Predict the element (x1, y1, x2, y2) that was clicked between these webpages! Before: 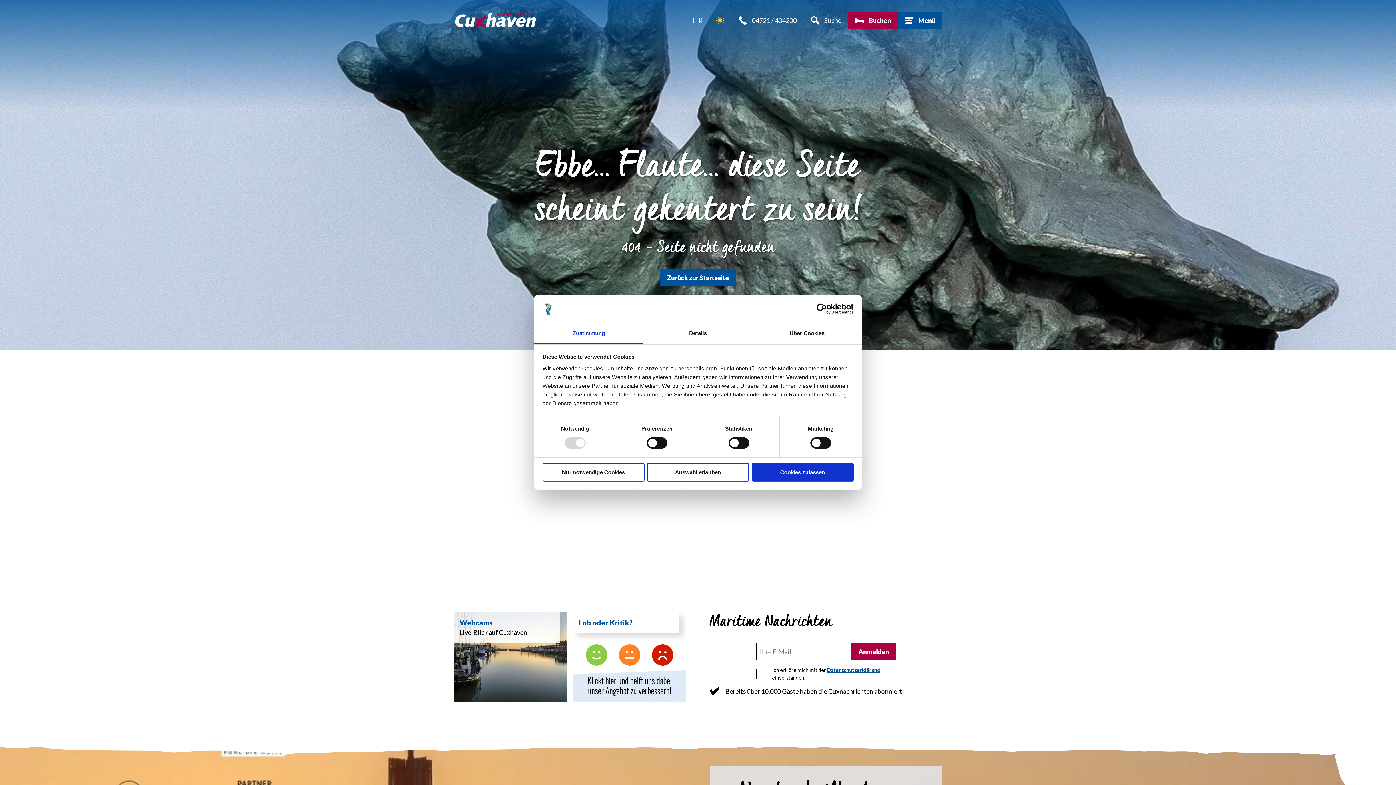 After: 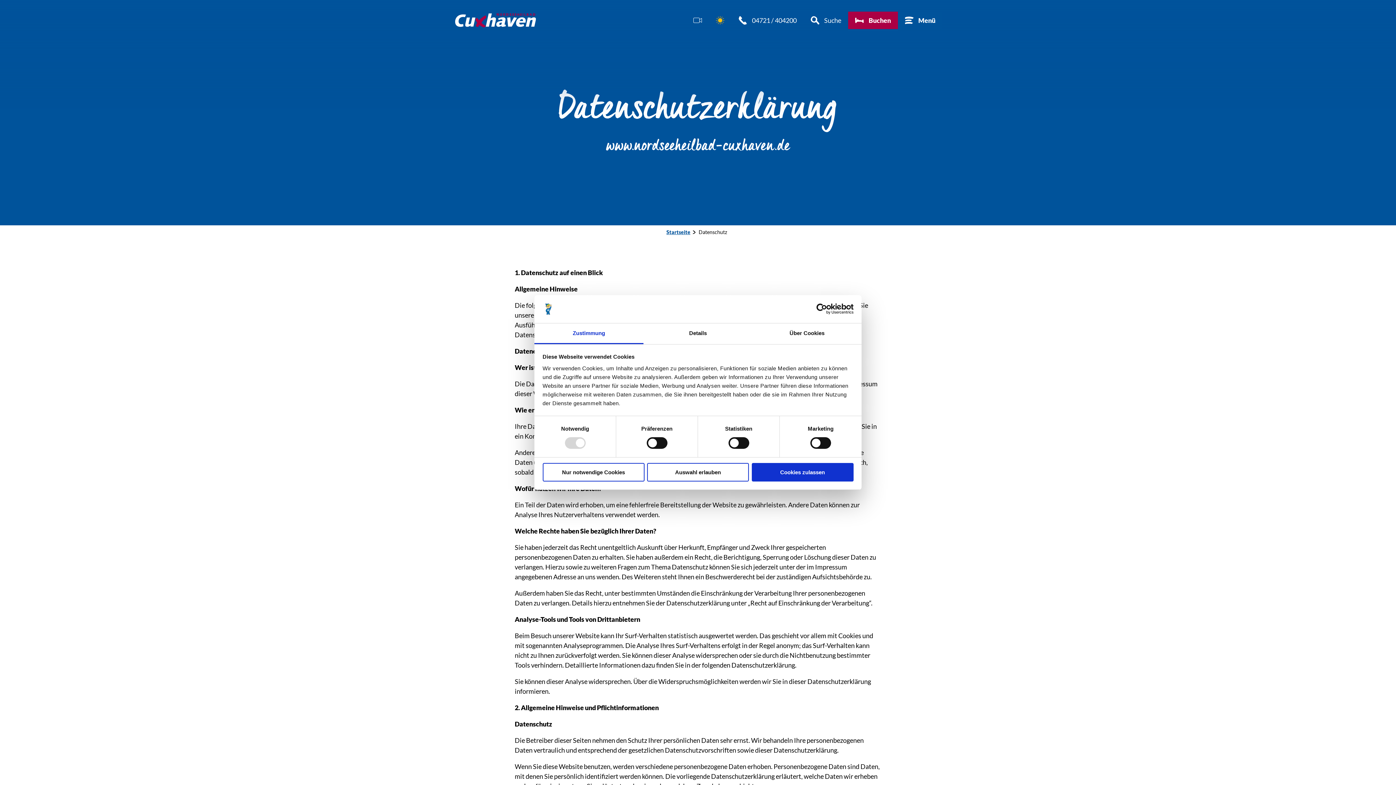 Action: label: Datenschutzerklärung bbox: (772, 674, 825, 681)